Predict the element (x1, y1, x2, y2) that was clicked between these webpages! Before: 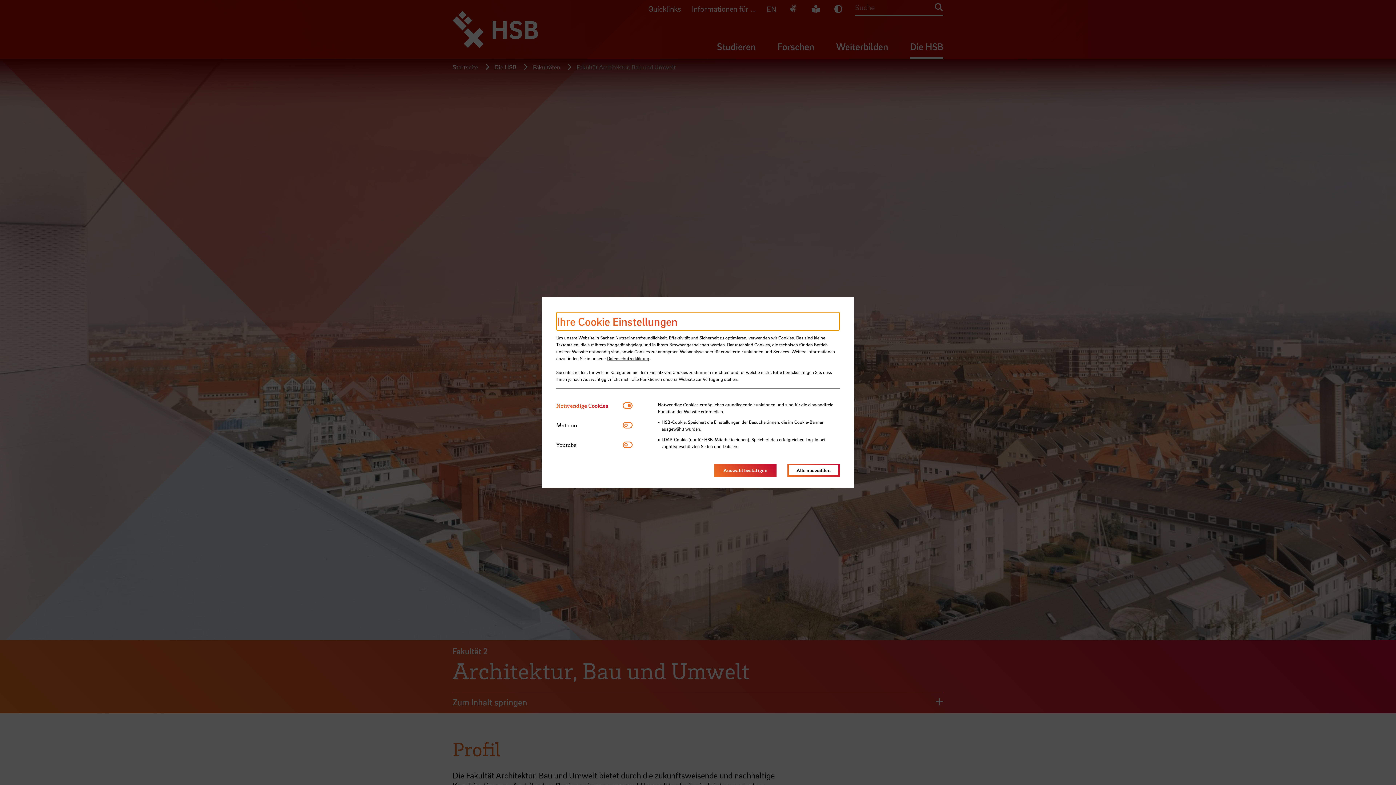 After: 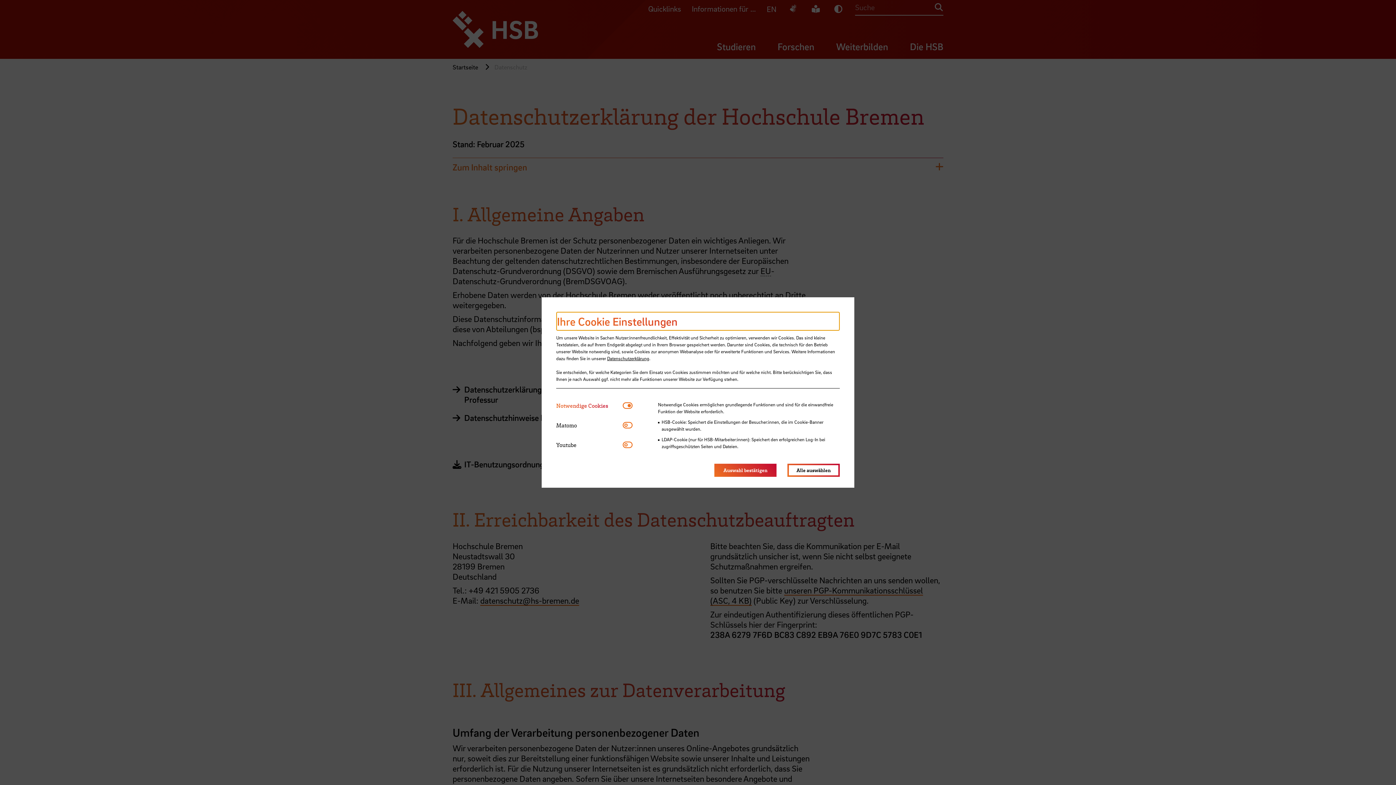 Action: bbox: (607, 355, 649, 361) label: Datenschutzerklärung